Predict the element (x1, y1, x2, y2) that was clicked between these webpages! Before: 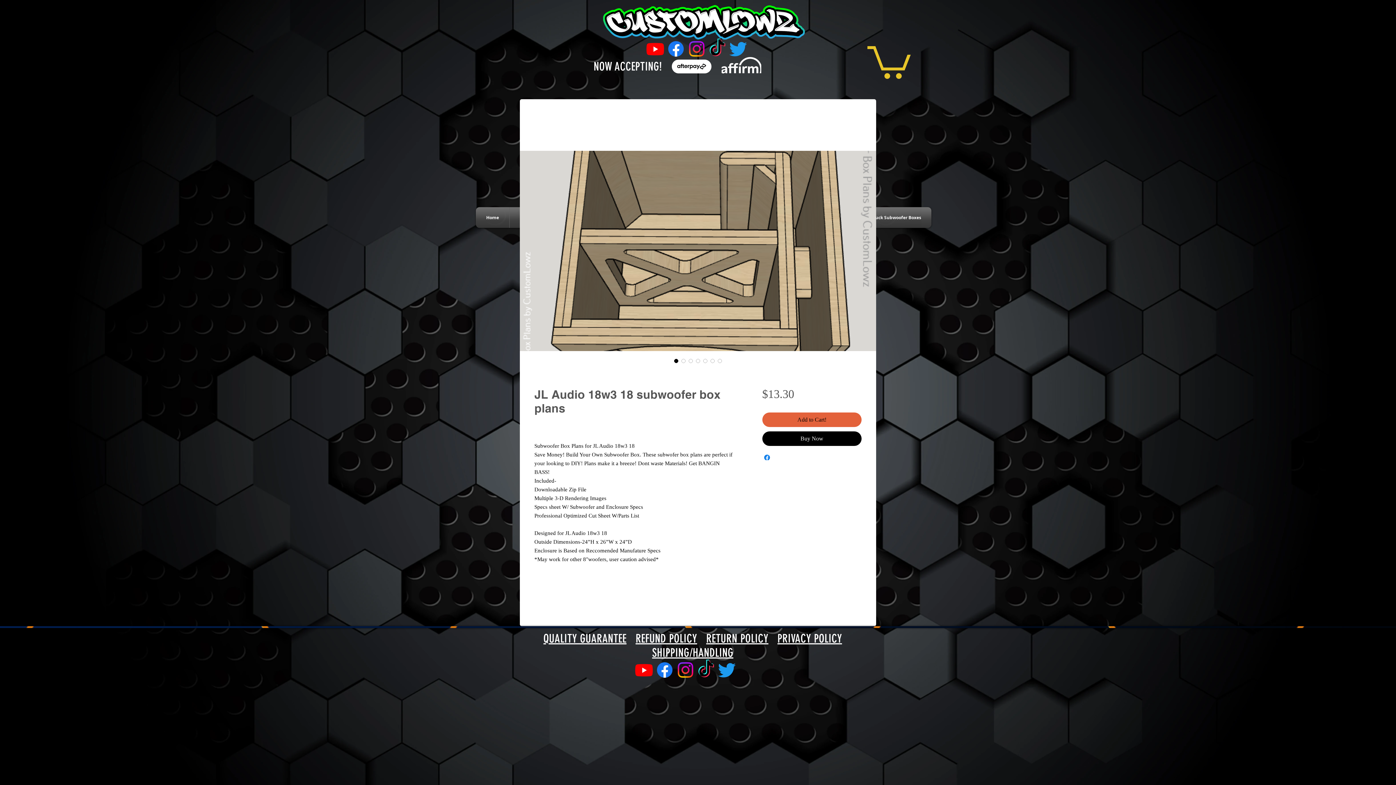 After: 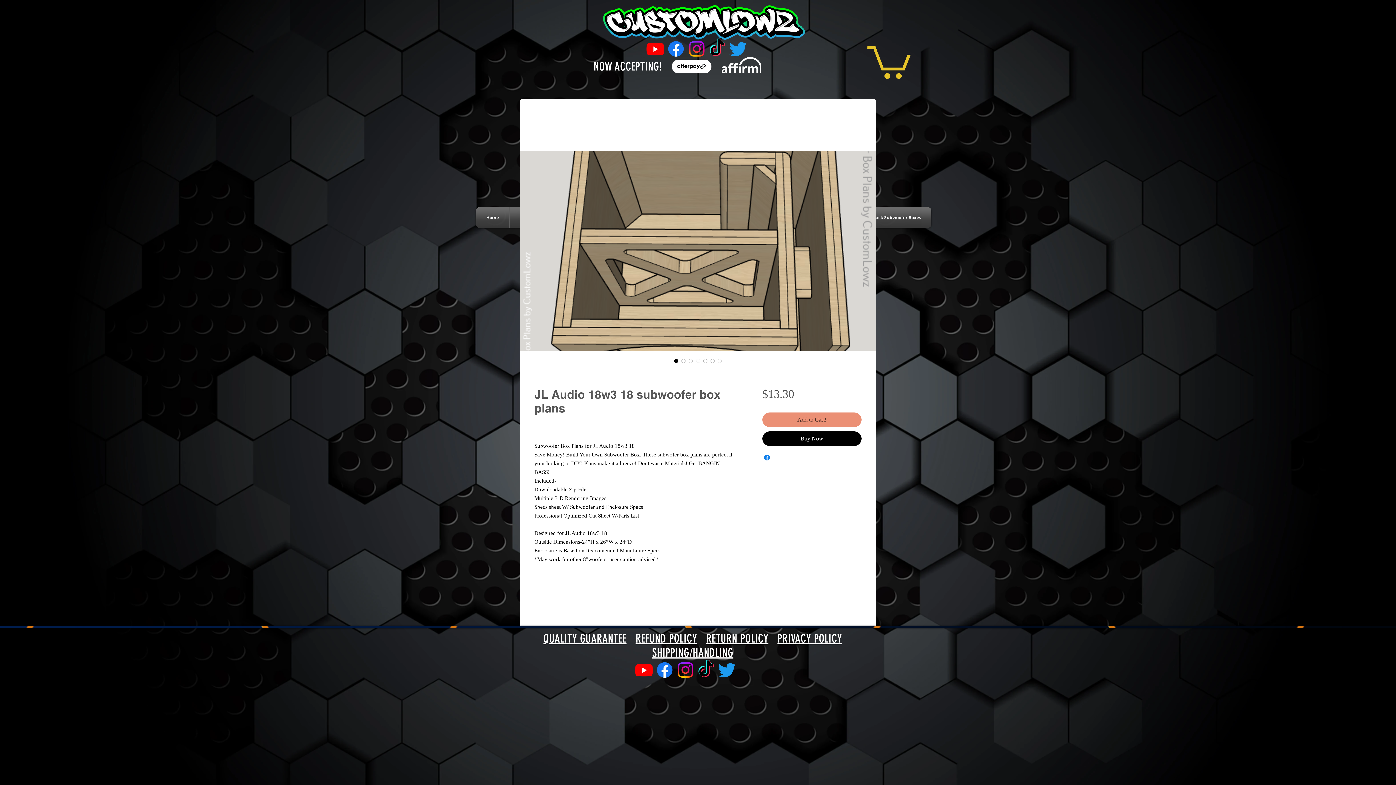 Action: bbox: (762, 412, 861, 427) label: Add to Cart!